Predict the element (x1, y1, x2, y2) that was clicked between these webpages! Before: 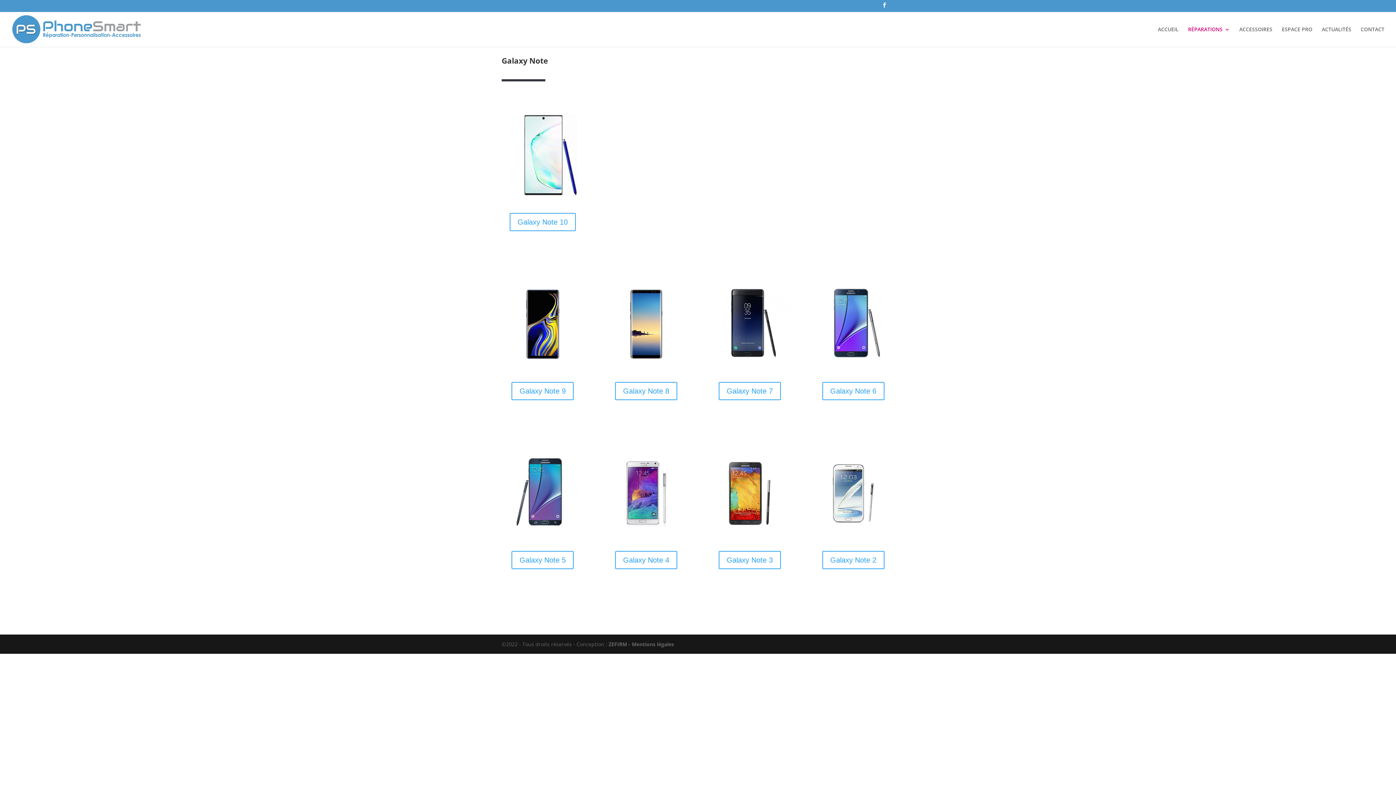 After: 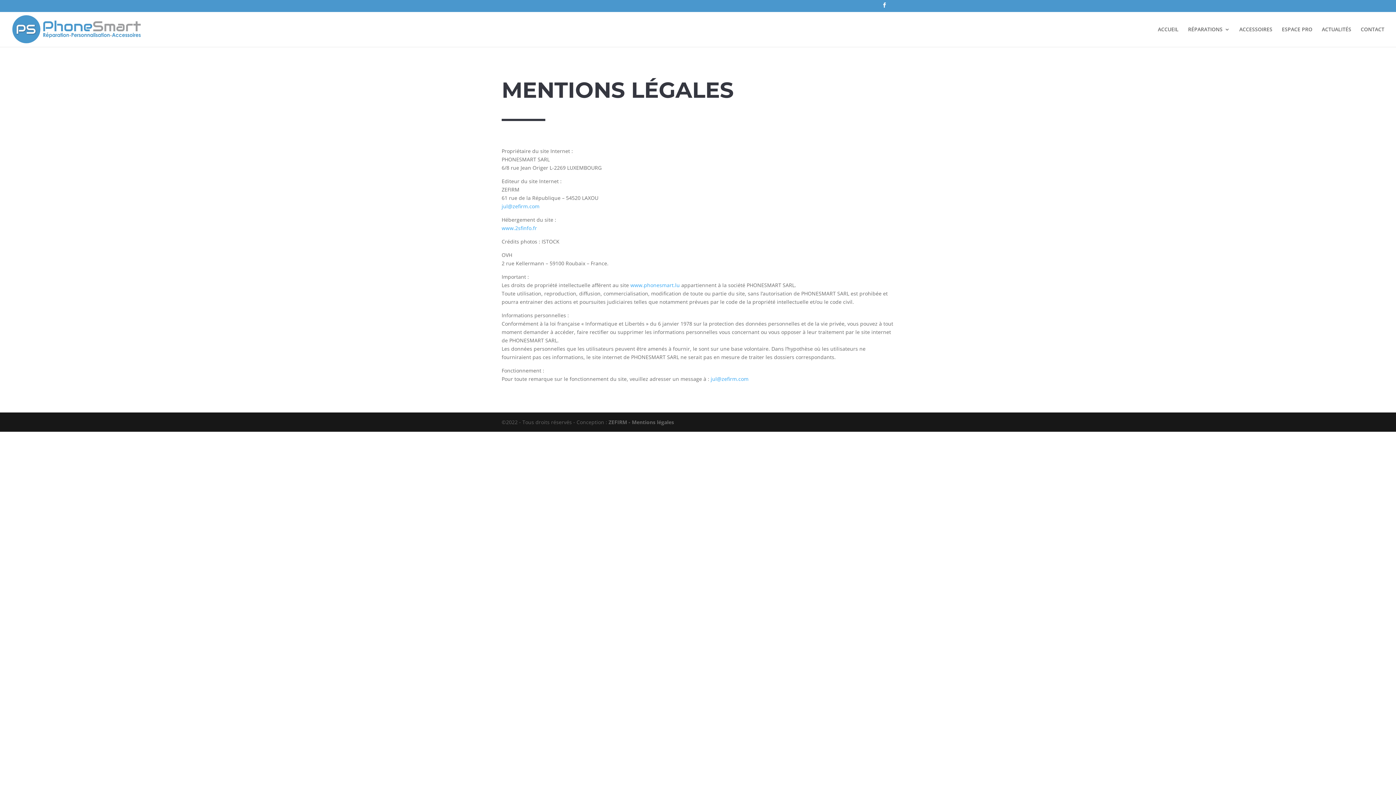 Action: bbox: (628, 641, 674, 648) label: - Mentions légales